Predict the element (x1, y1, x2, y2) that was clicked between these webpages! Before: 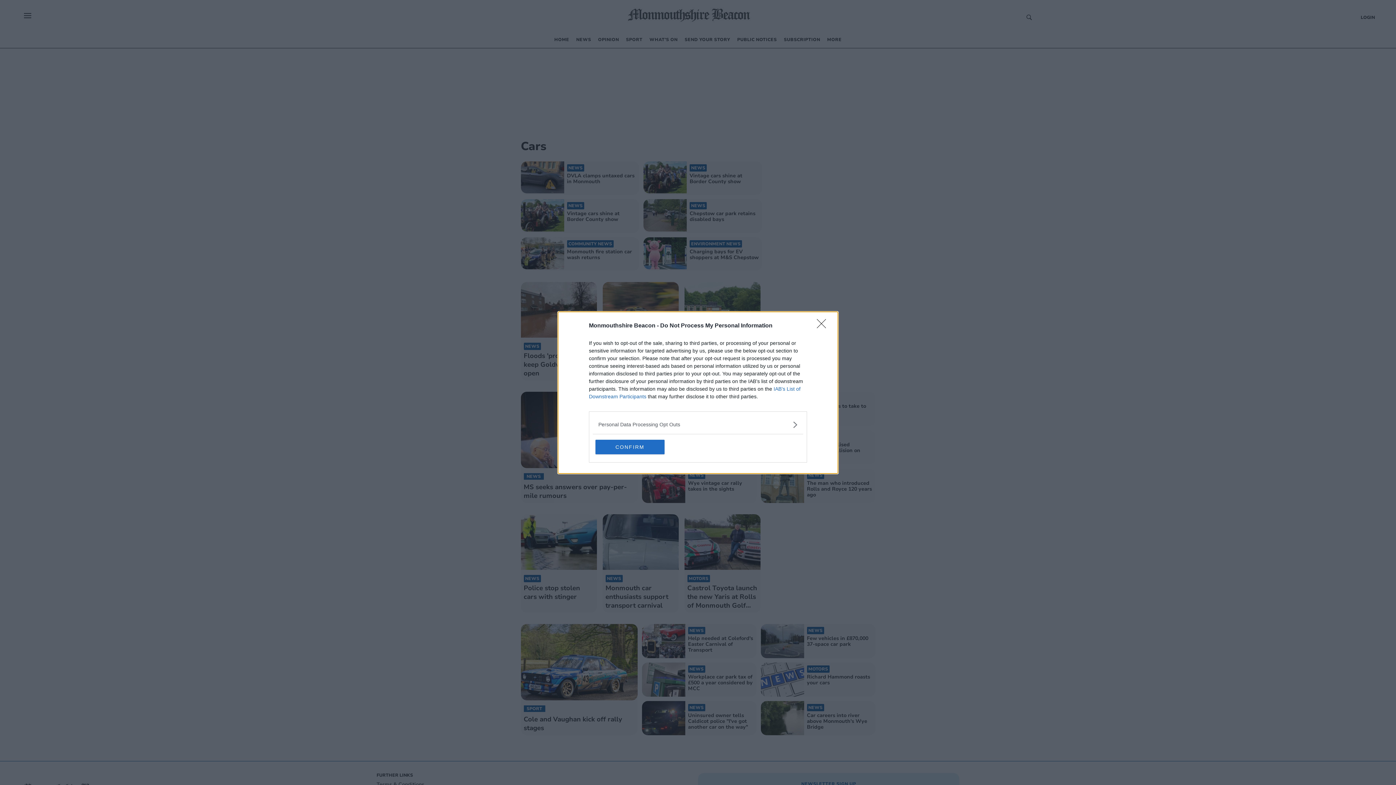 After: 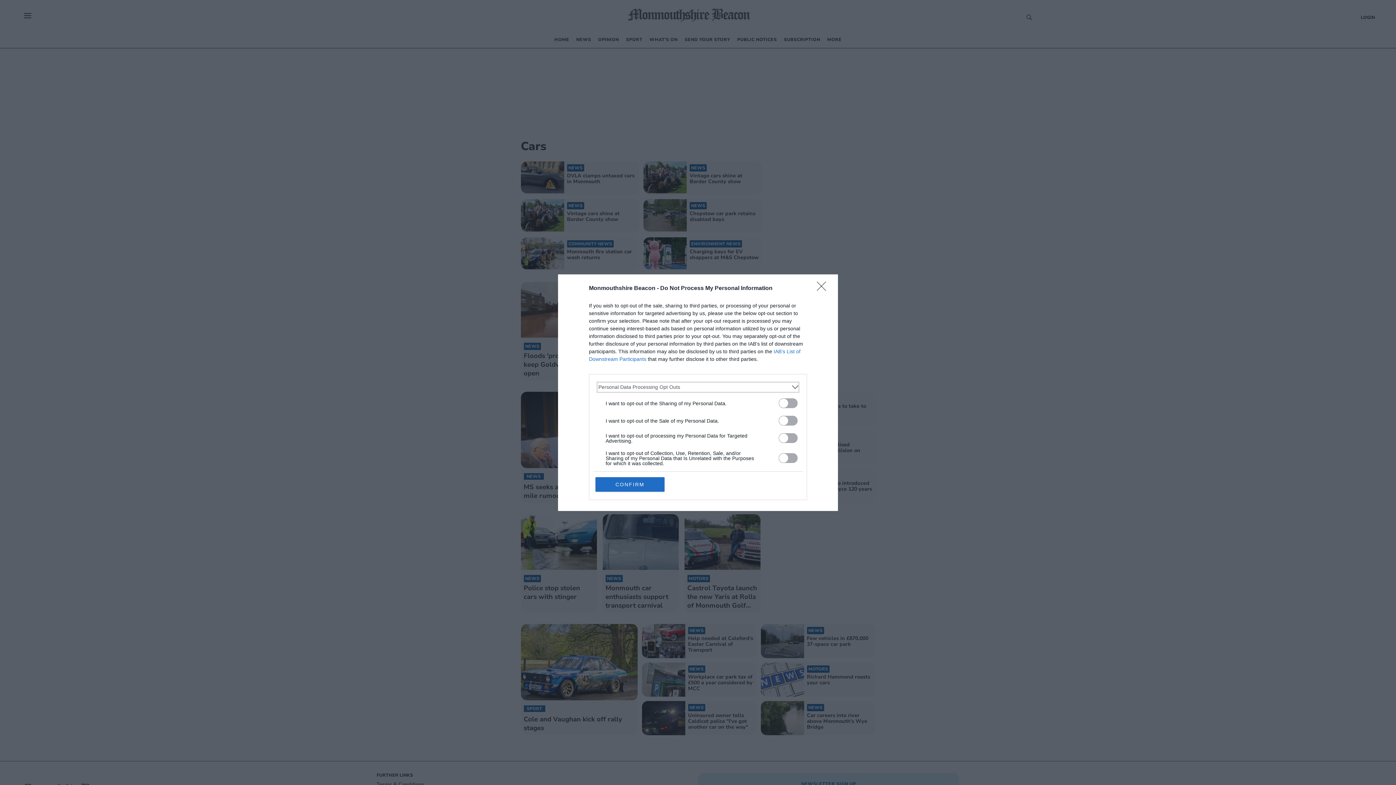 Action: label: Opt-Outs bbox: (598, 420, 797, 428)